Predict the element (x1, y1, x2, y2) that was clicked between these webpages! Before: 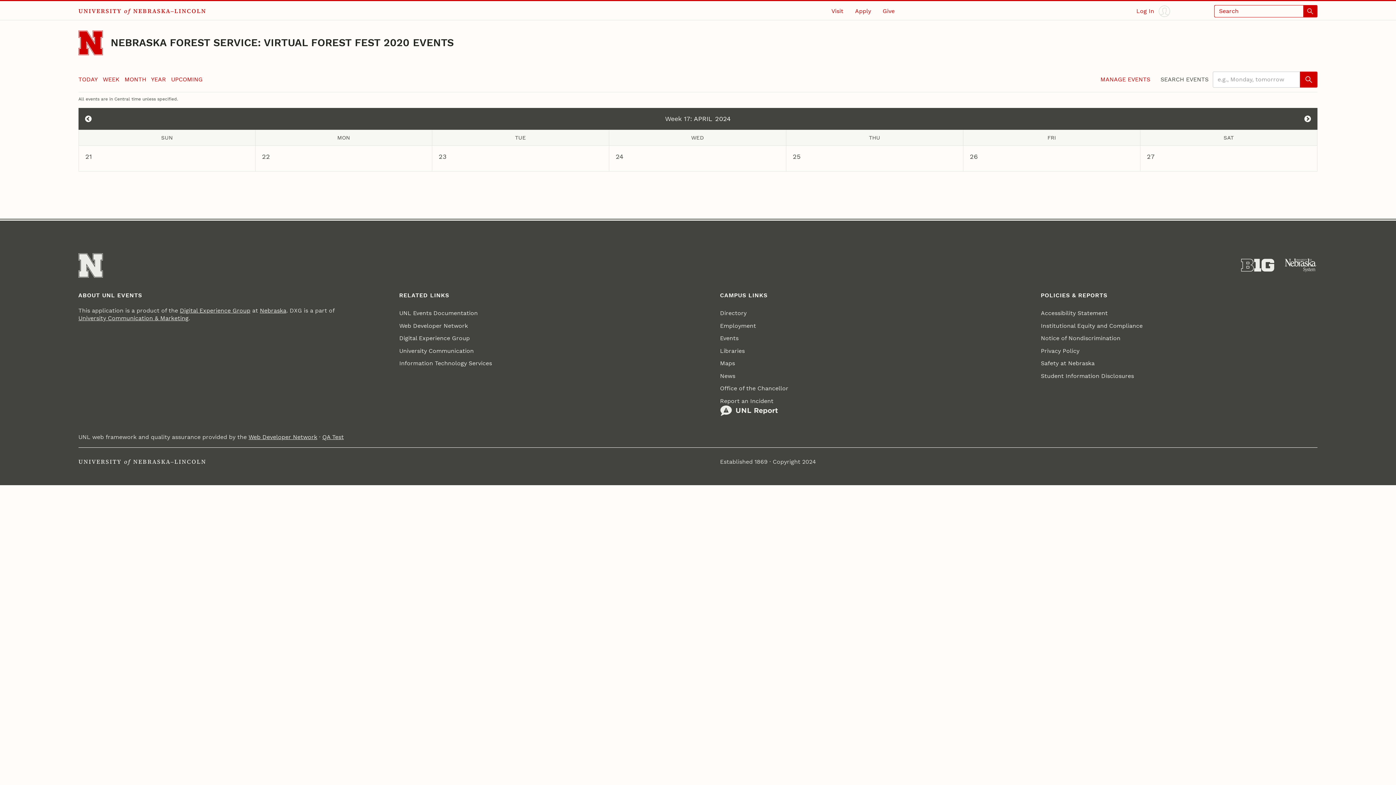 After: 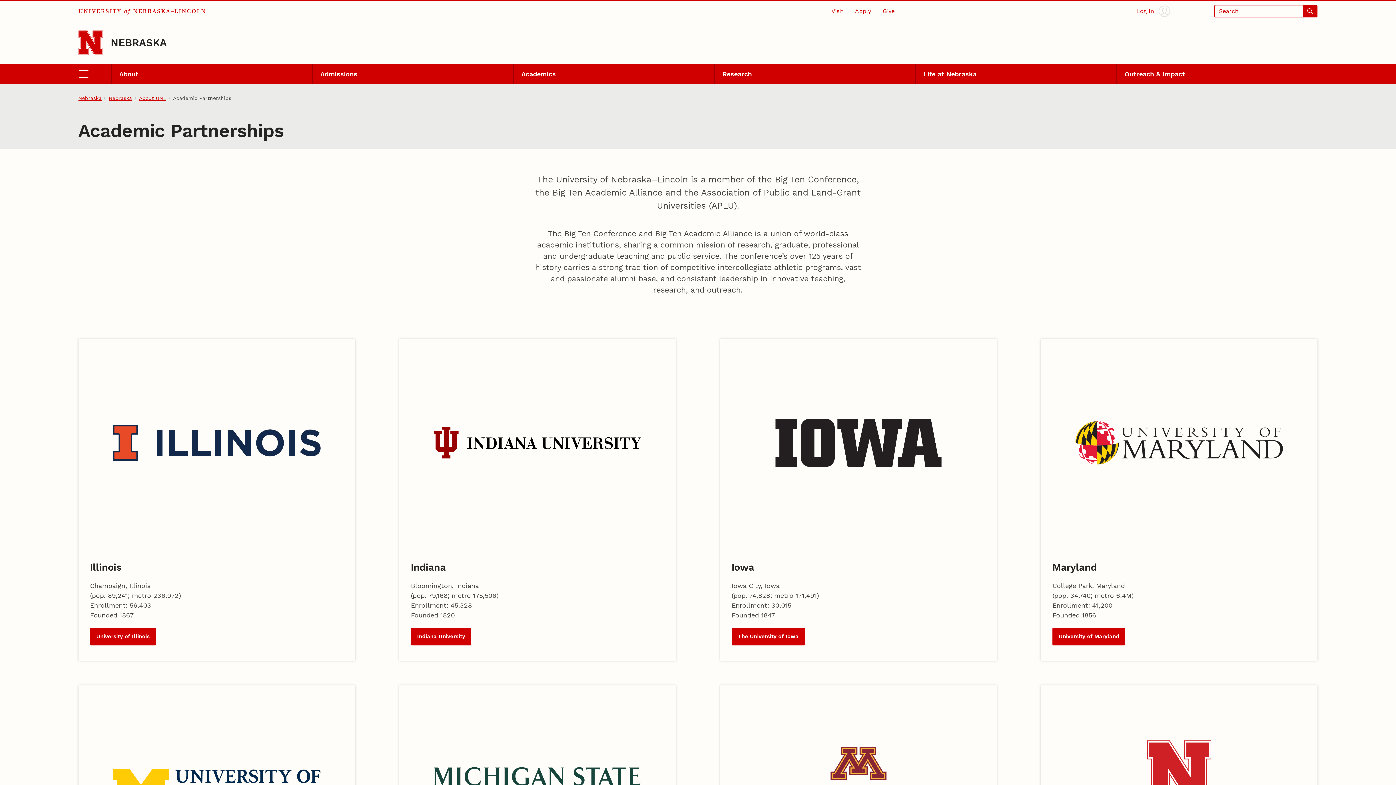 Action: bbox: (1241, 258, 1274, 272) label: About the Big Ten Conference